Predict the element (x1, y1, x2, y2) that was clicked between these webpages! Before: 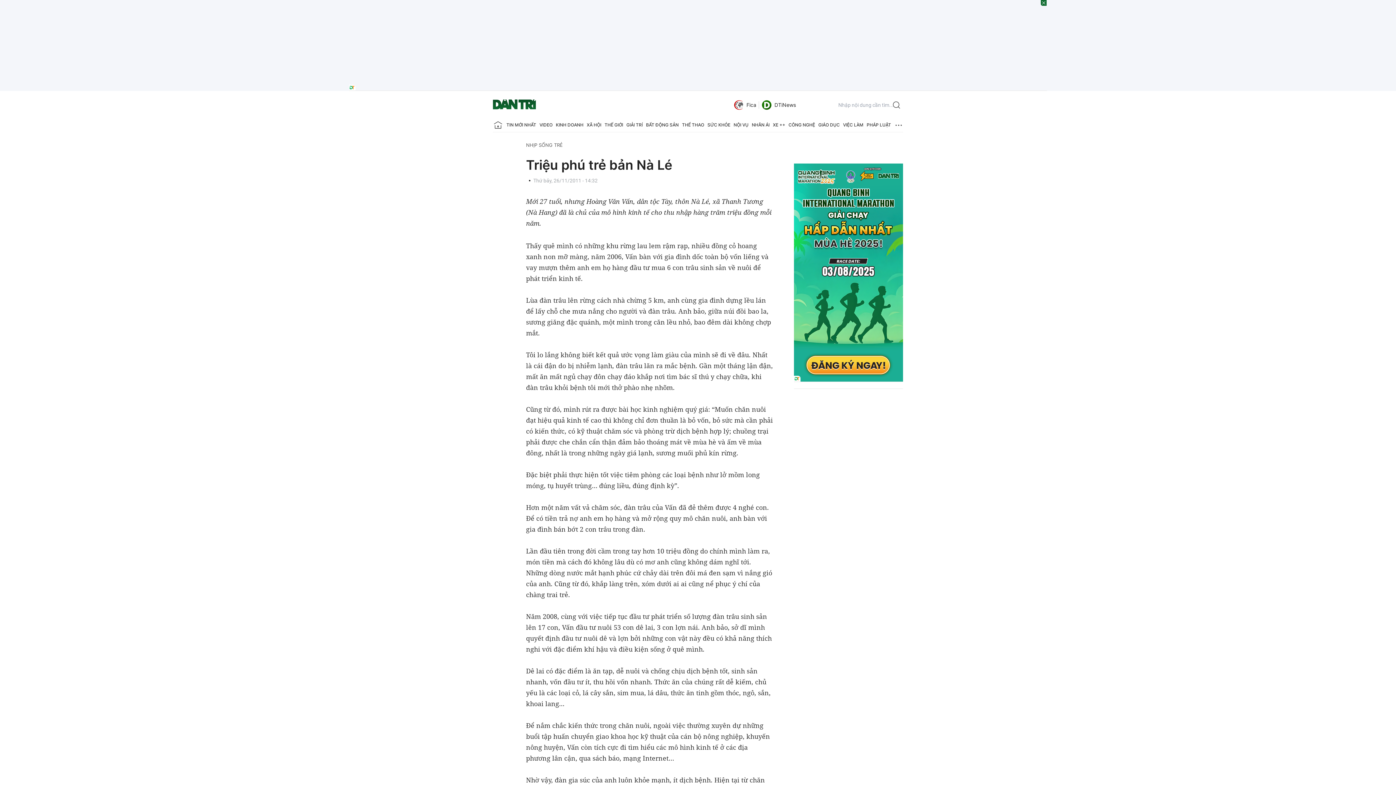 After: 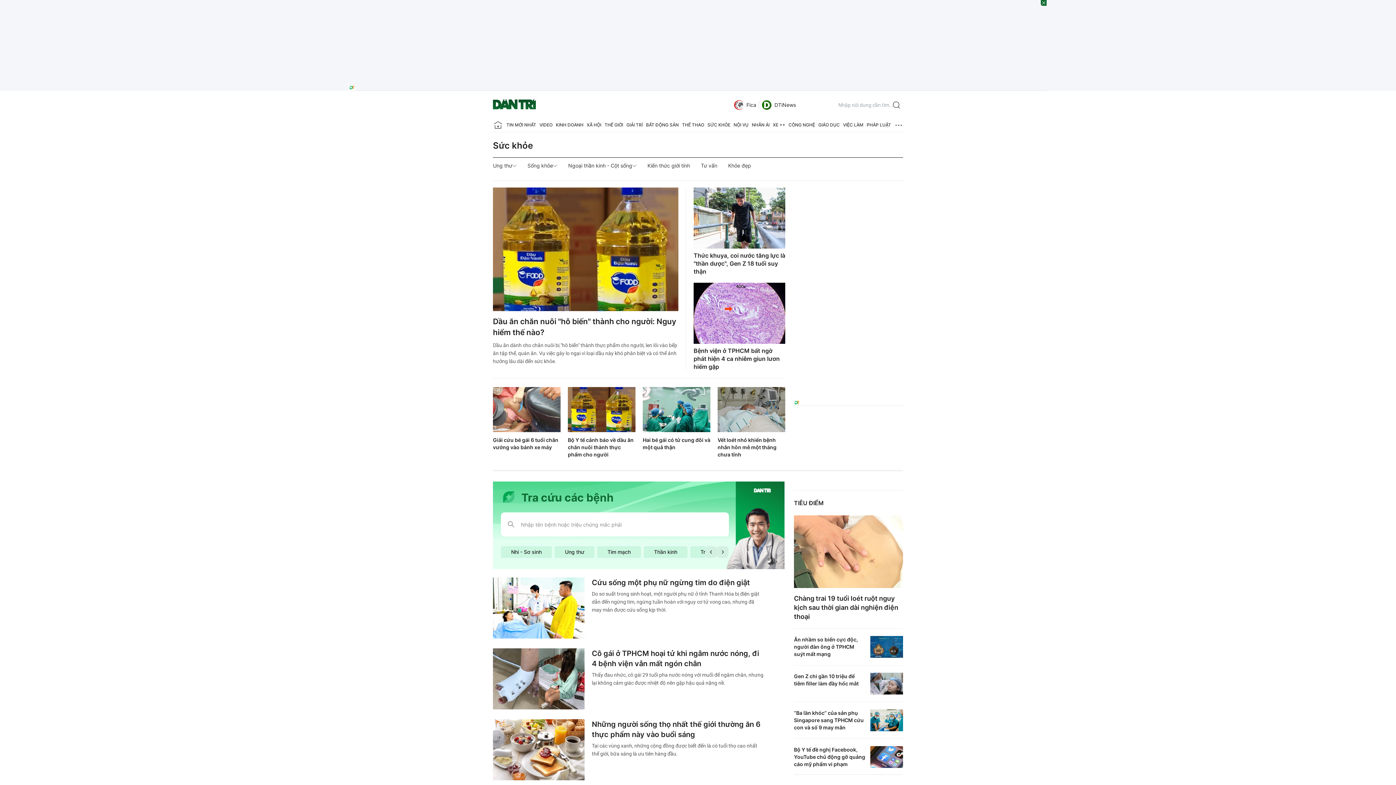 Action: bbox: (707, 118, 730, 132) label: SỨC KHỎE